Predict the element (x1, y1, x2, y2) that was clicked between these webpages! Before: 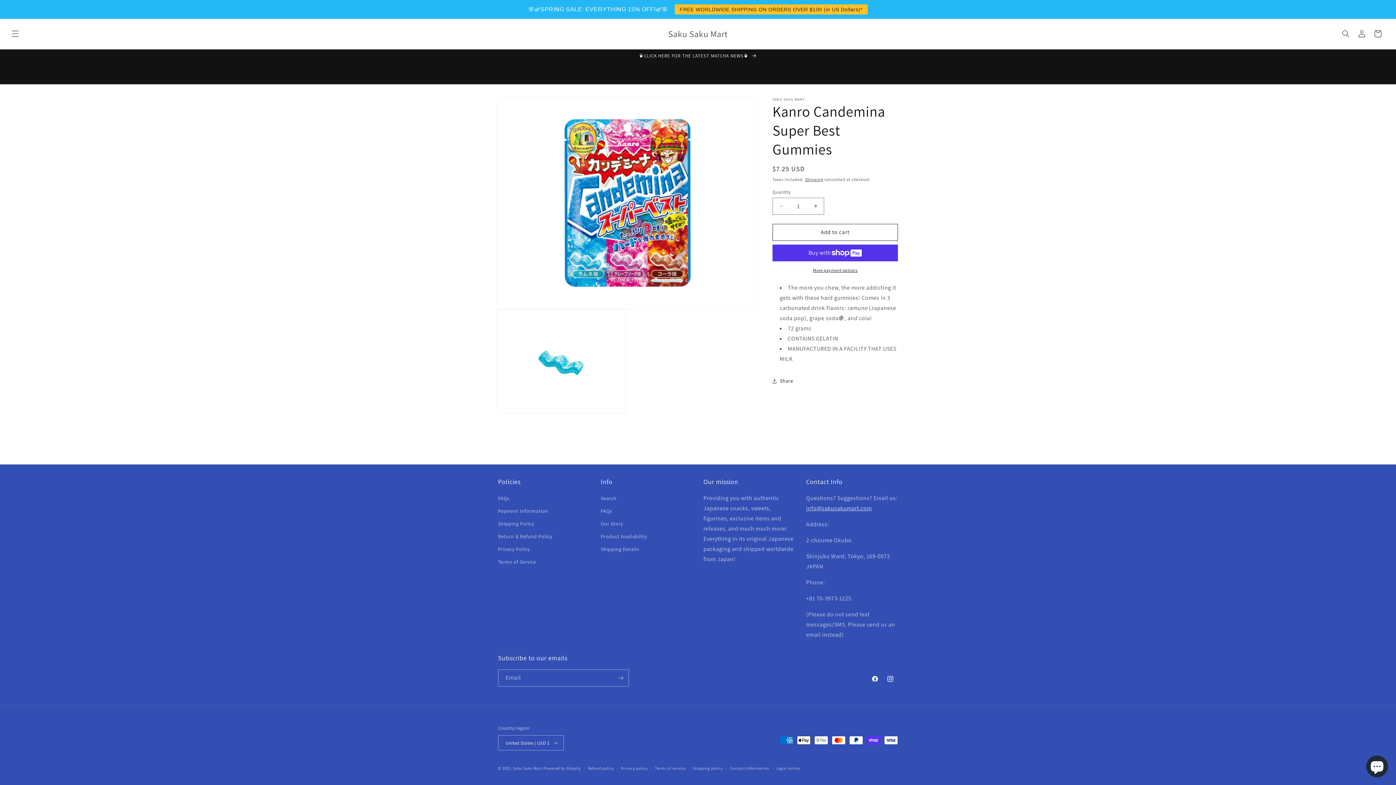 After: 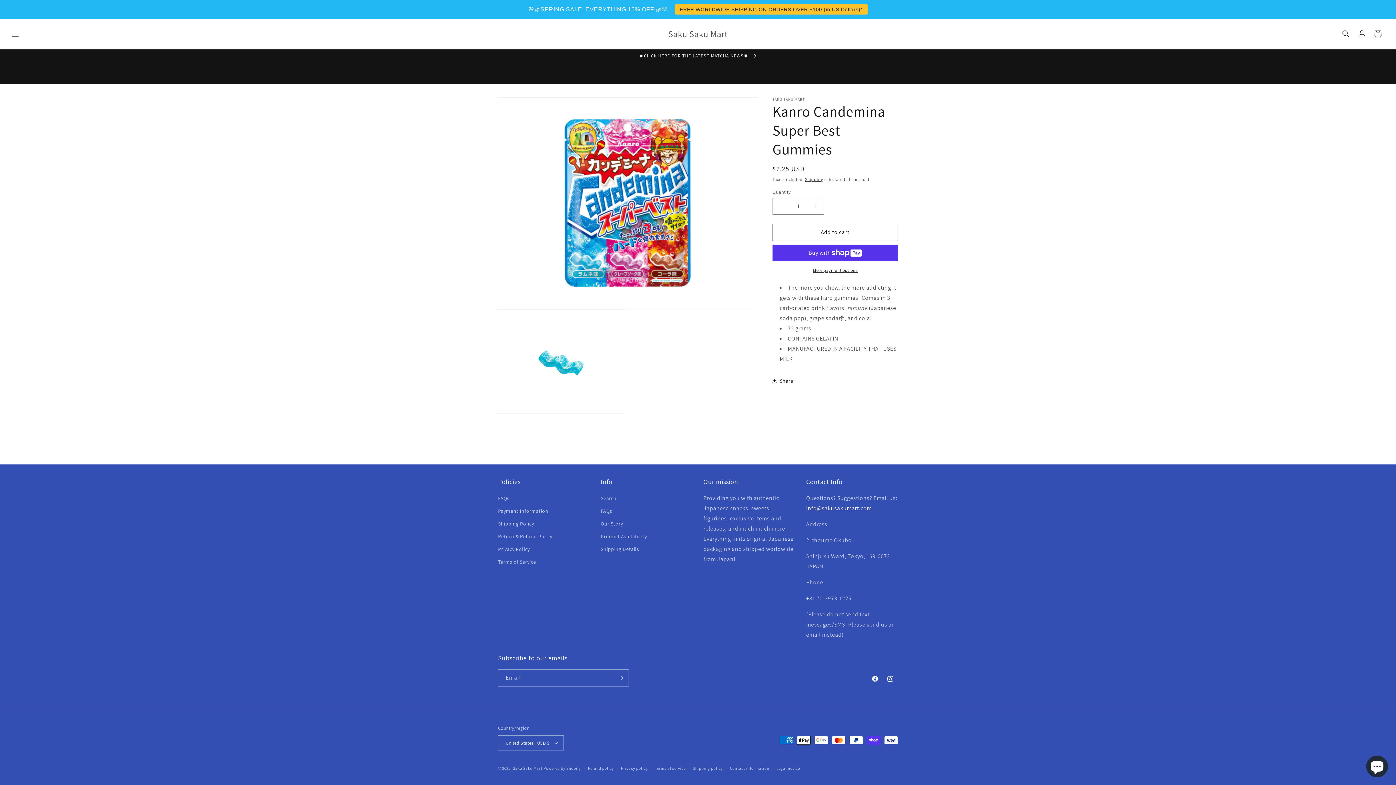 Action: label: info@sakusakumart.com bbox: (806, 504, 872, 512)